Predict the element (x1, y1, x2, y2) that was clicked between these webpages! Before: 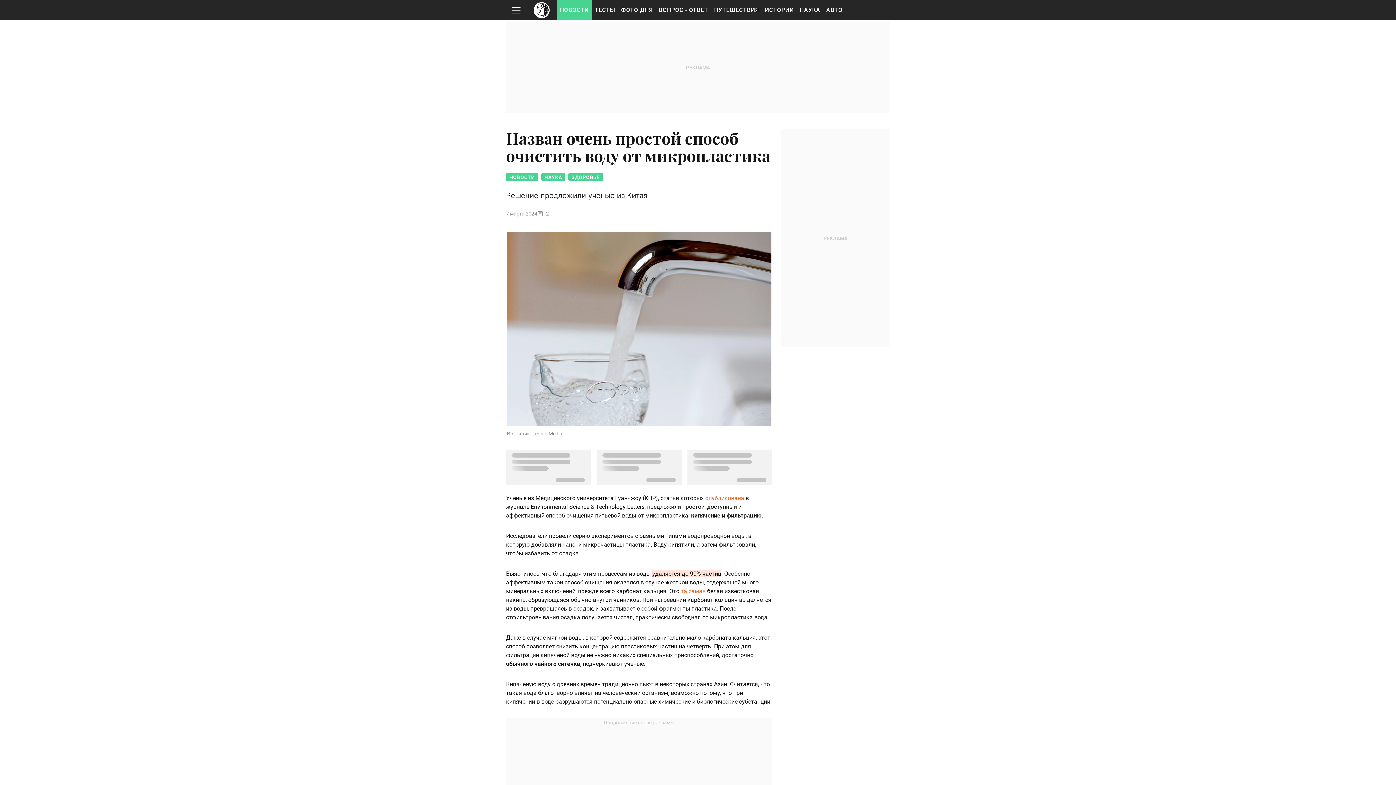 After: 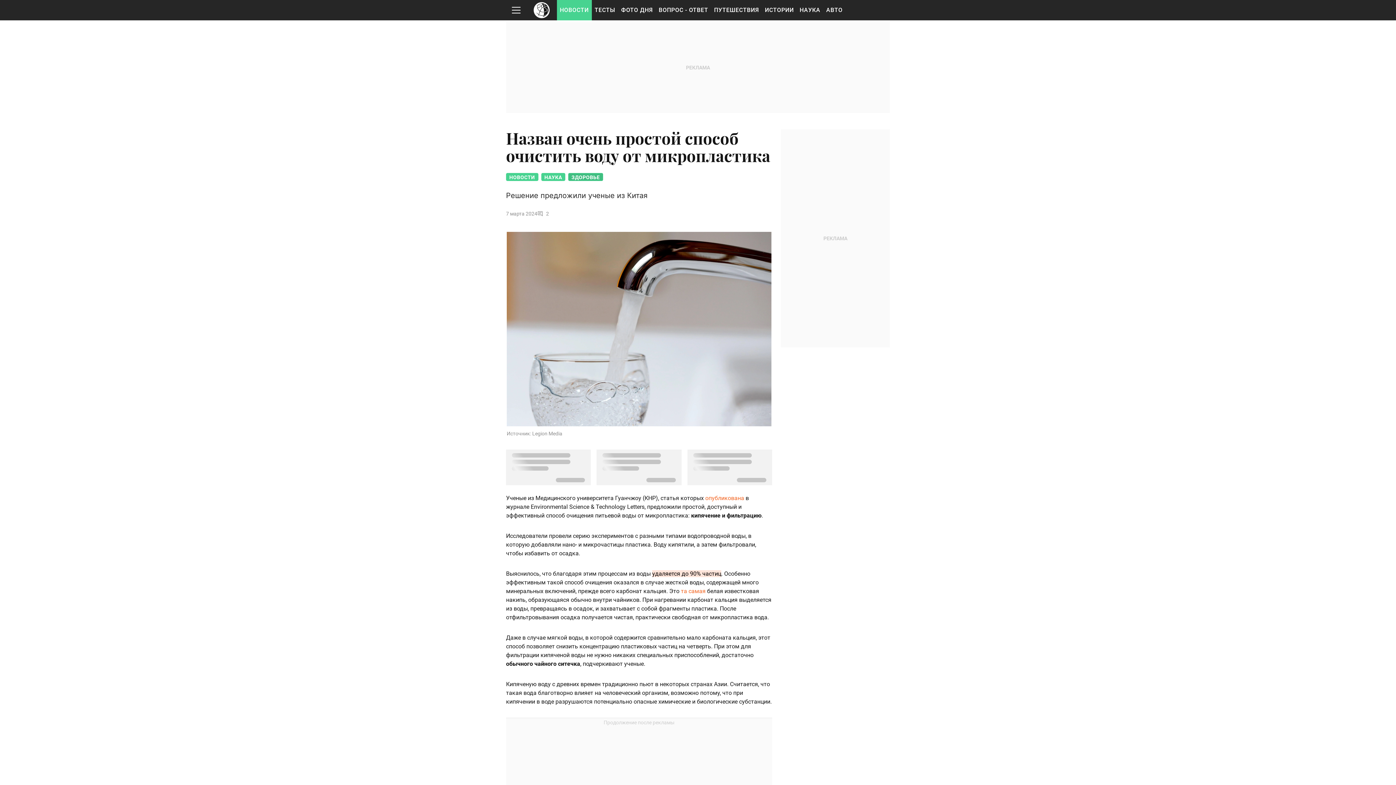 Action: bbox: (568, 173, 603, 181) label: ЗДОРОВЬЕ